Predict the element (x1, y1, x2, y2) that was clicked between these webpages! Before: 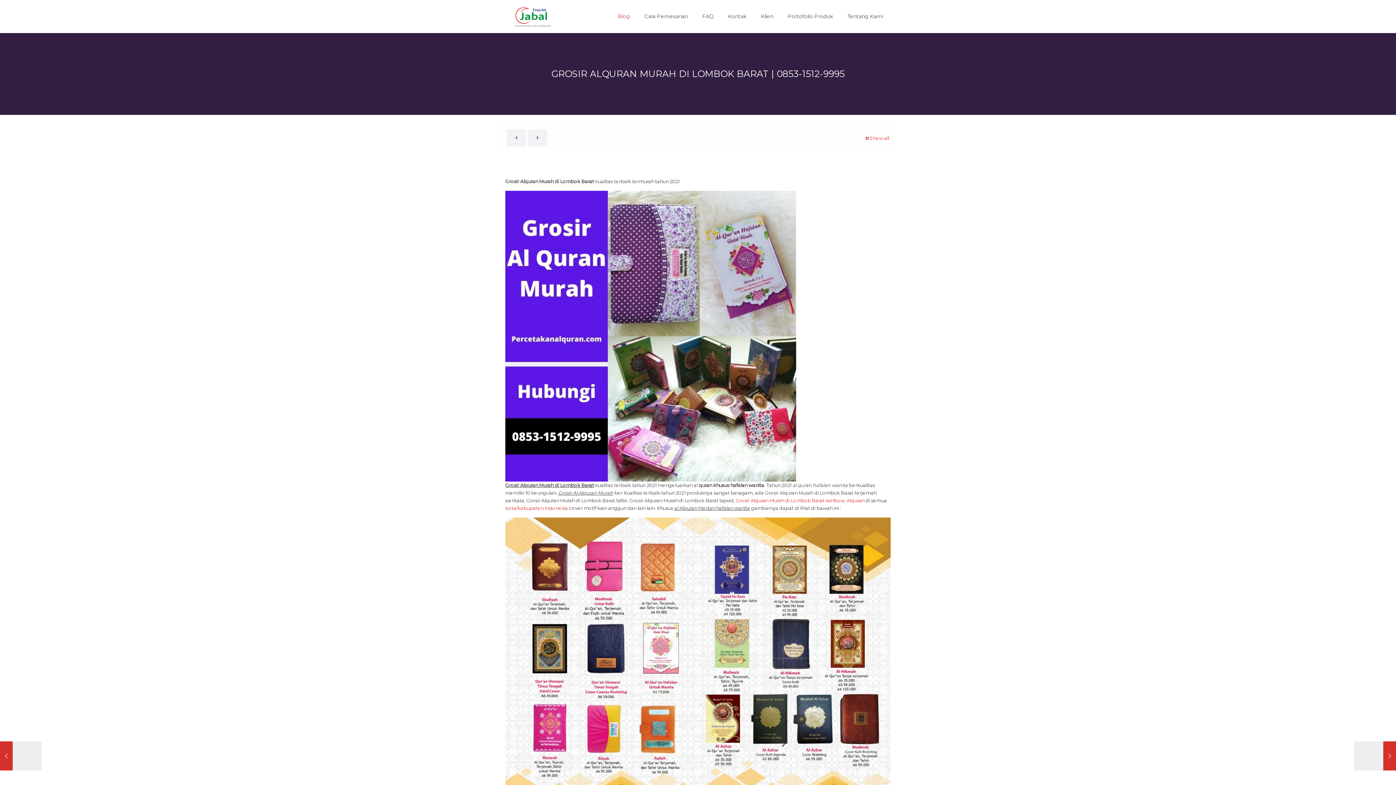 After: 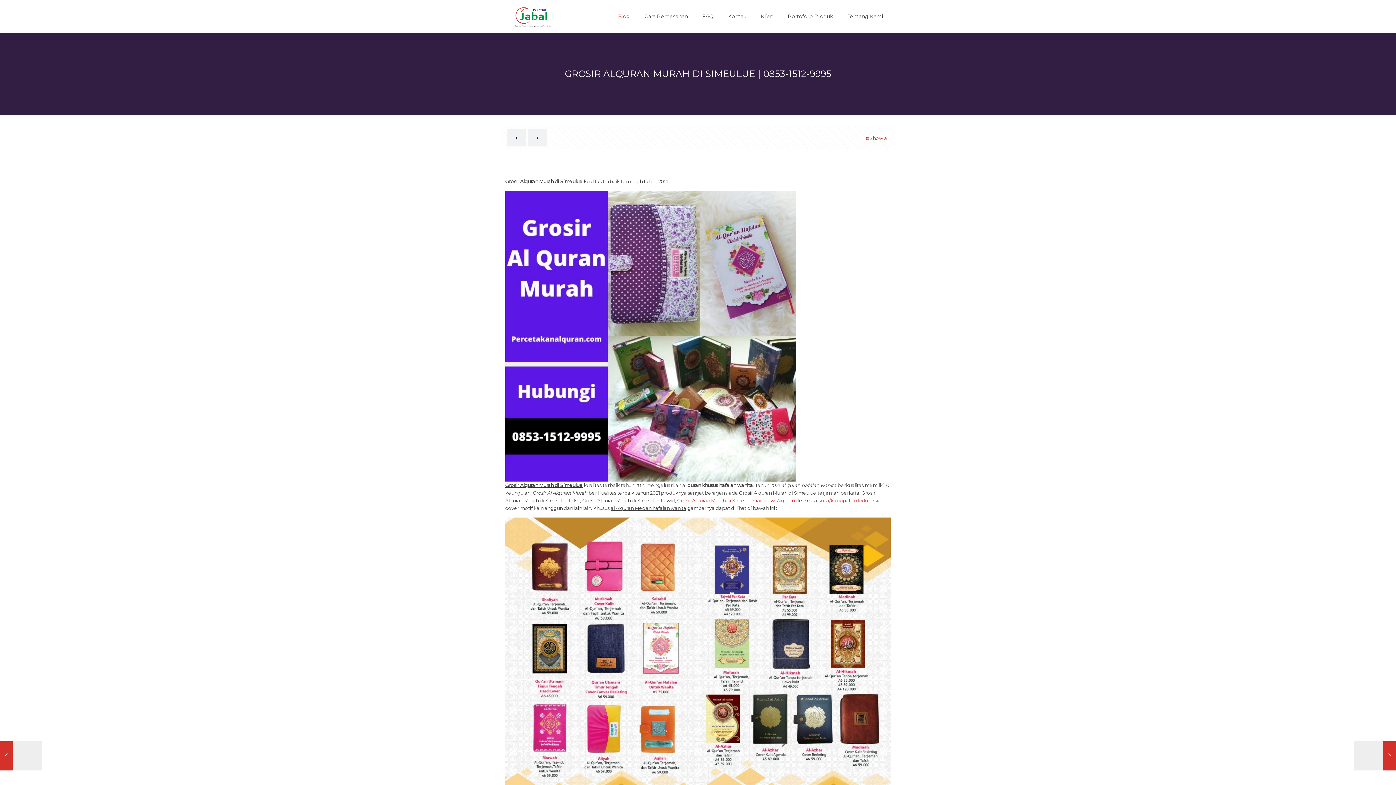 Action: bbox: (506, 129, 526, 146)